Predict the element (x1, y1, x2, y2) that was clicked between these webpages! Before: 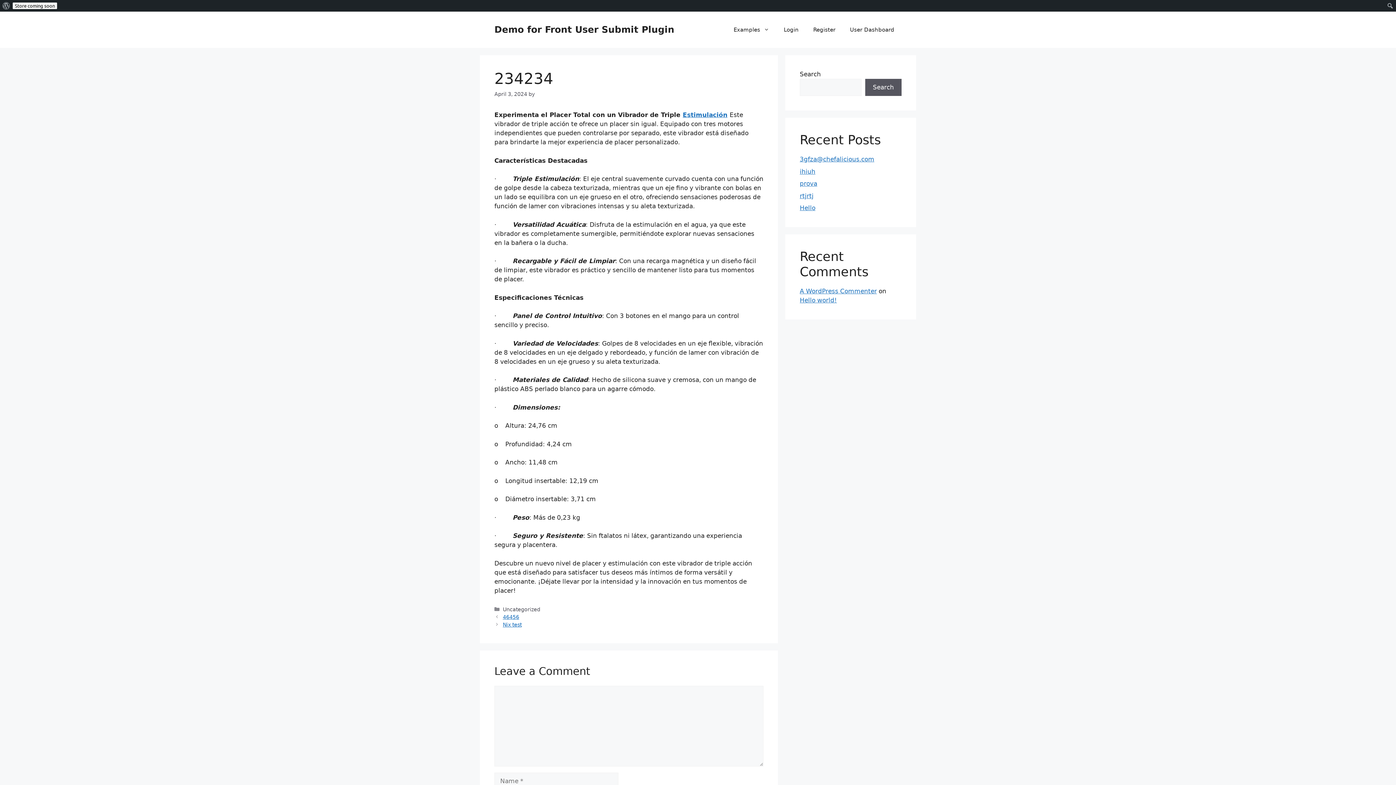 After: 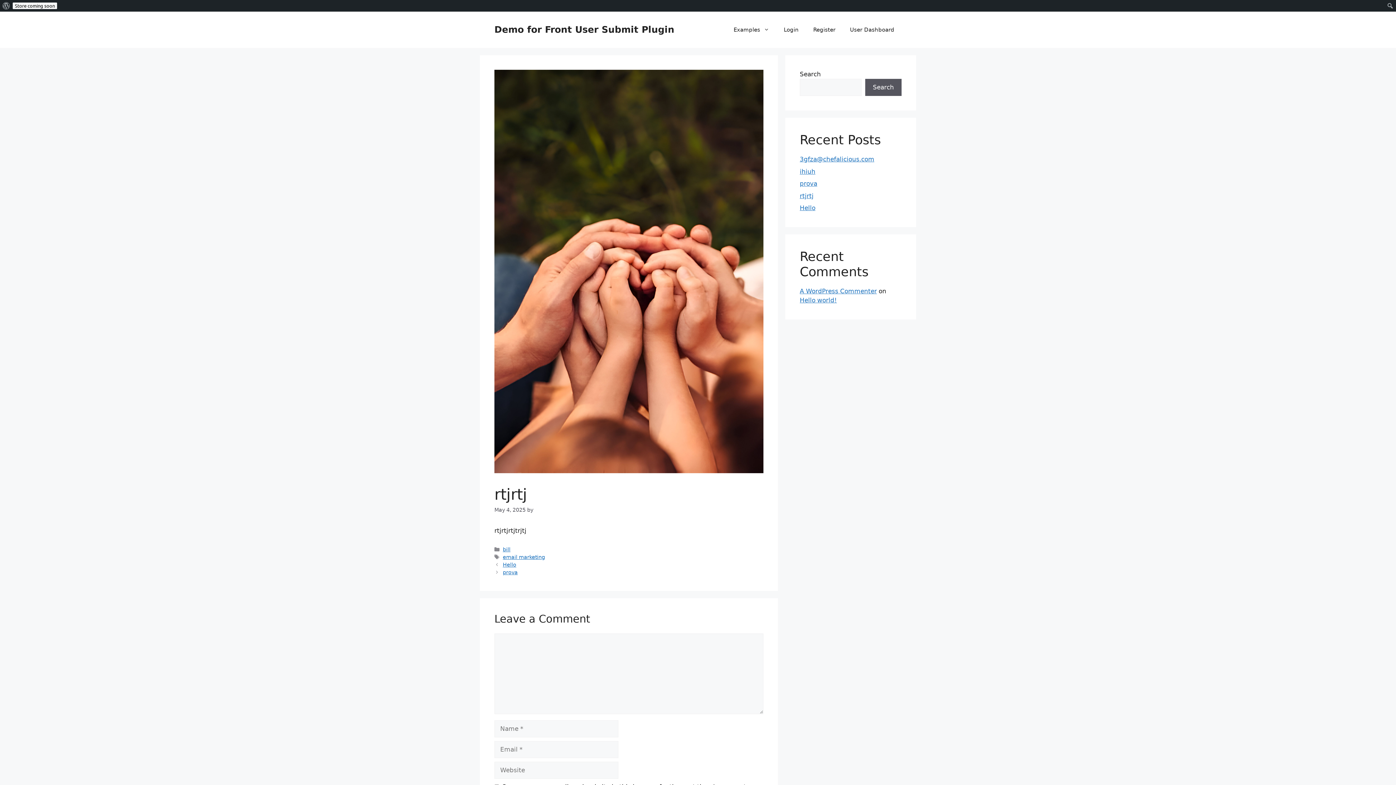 Action: bbox: (800, 192, 813, 199) label: rtjrtj